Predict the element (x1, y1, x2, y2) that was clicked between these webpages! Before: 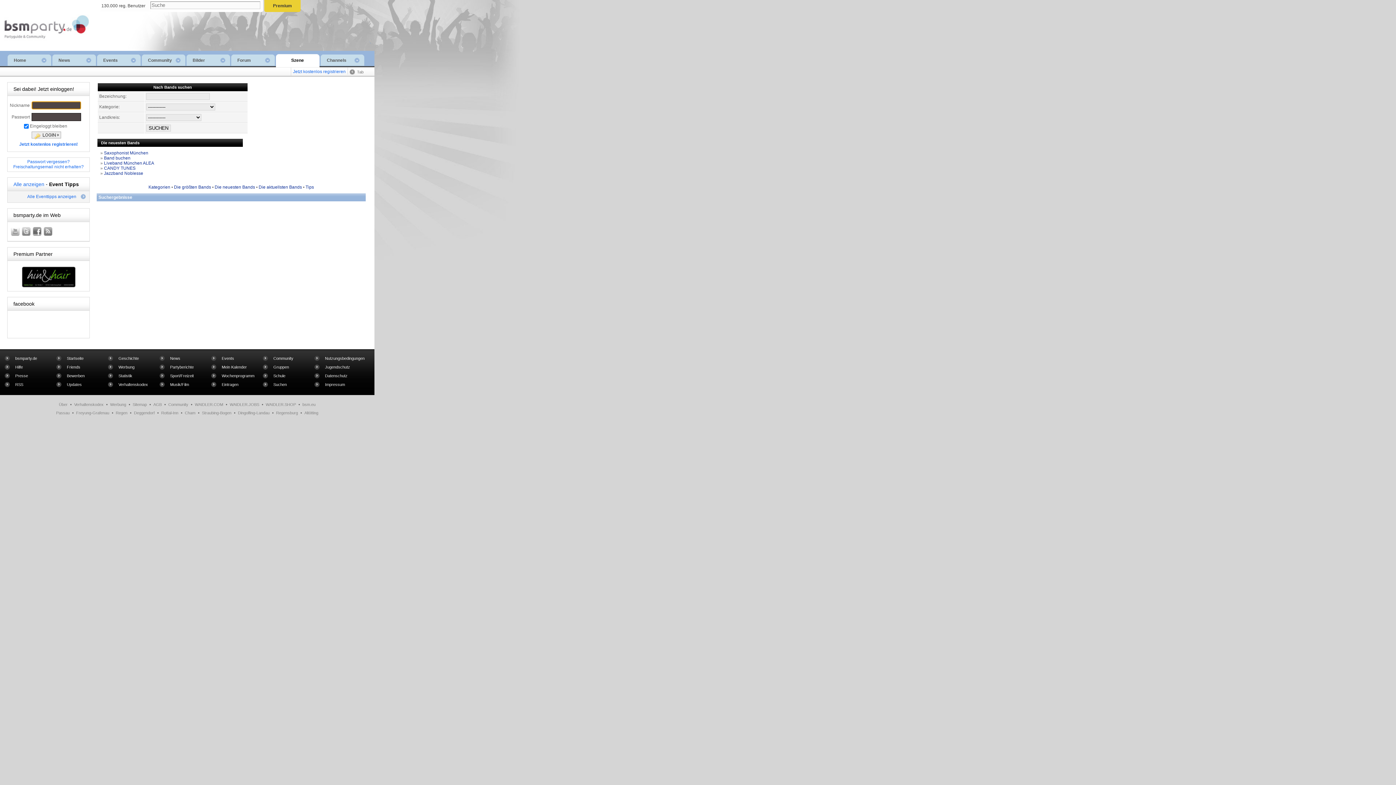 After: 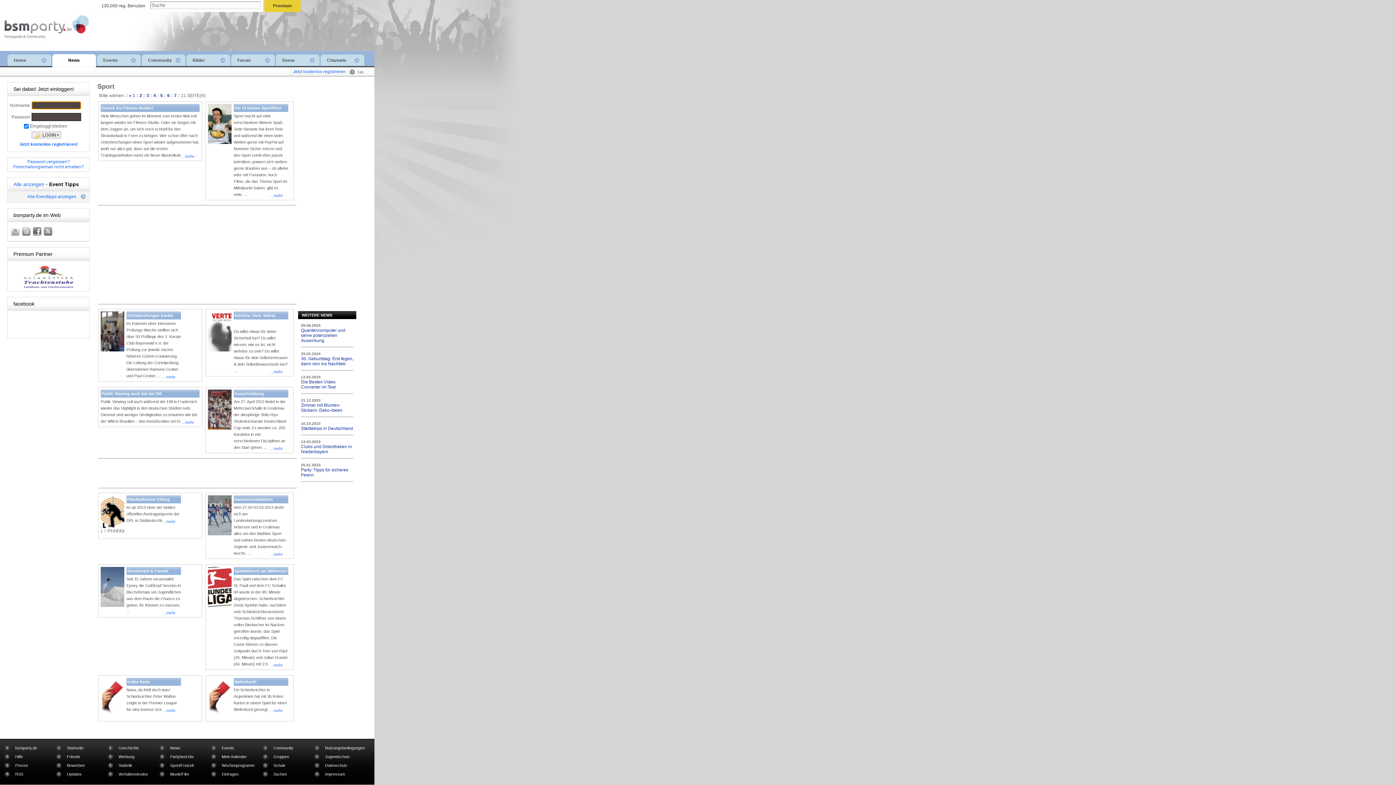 Action: bbox: (170, 373, 193, 378) label: Sport/Freizeit